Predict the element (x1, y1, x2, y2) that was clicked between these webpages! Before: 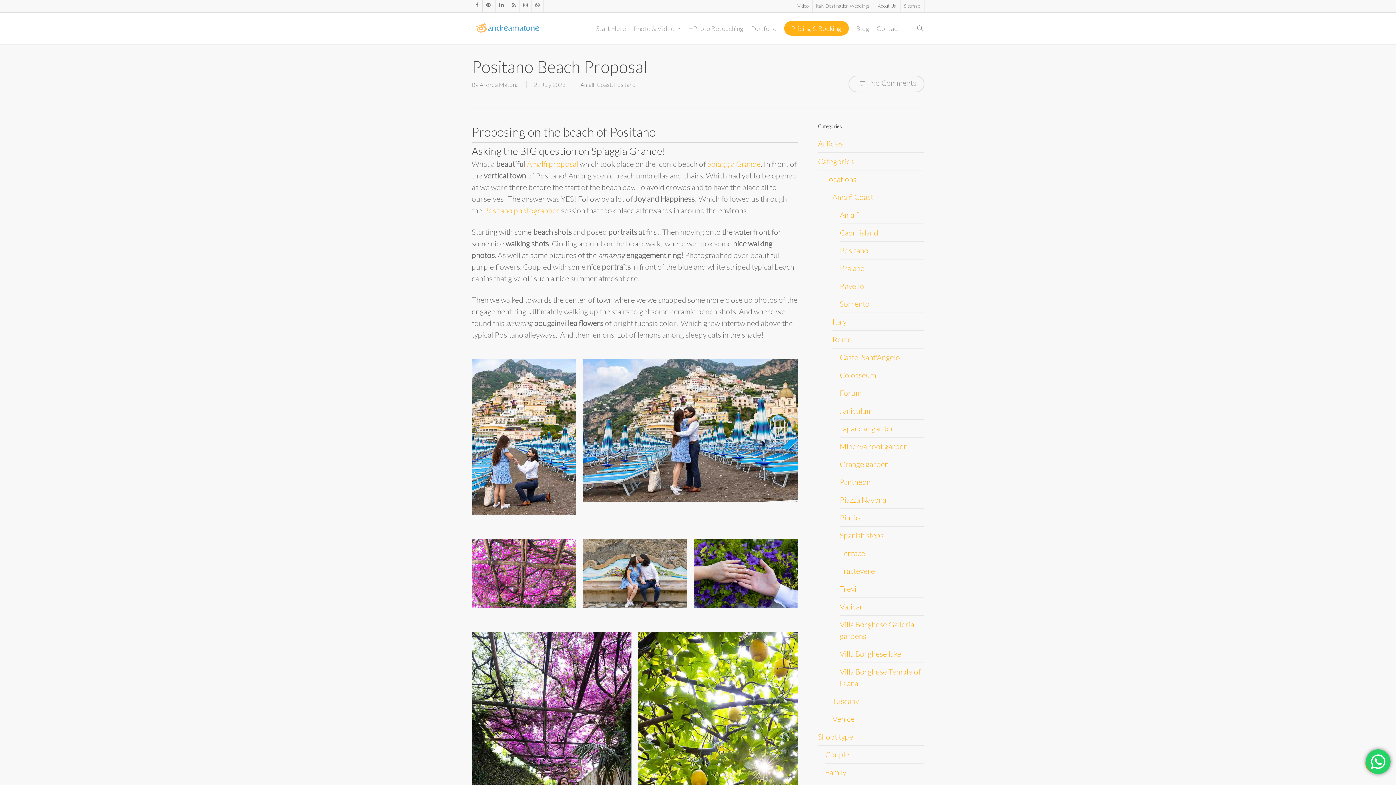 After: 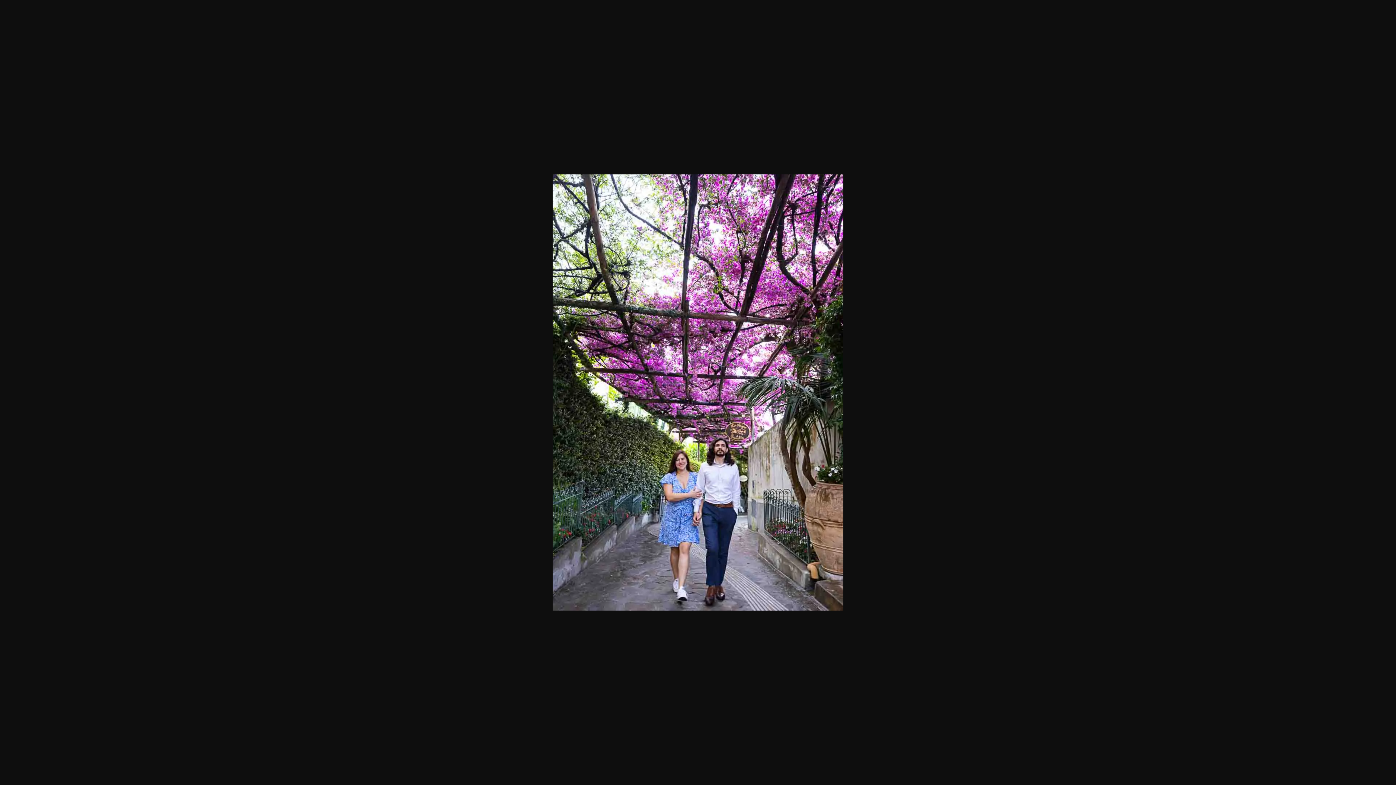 Action: bbox: (471, 632, 631, 871)